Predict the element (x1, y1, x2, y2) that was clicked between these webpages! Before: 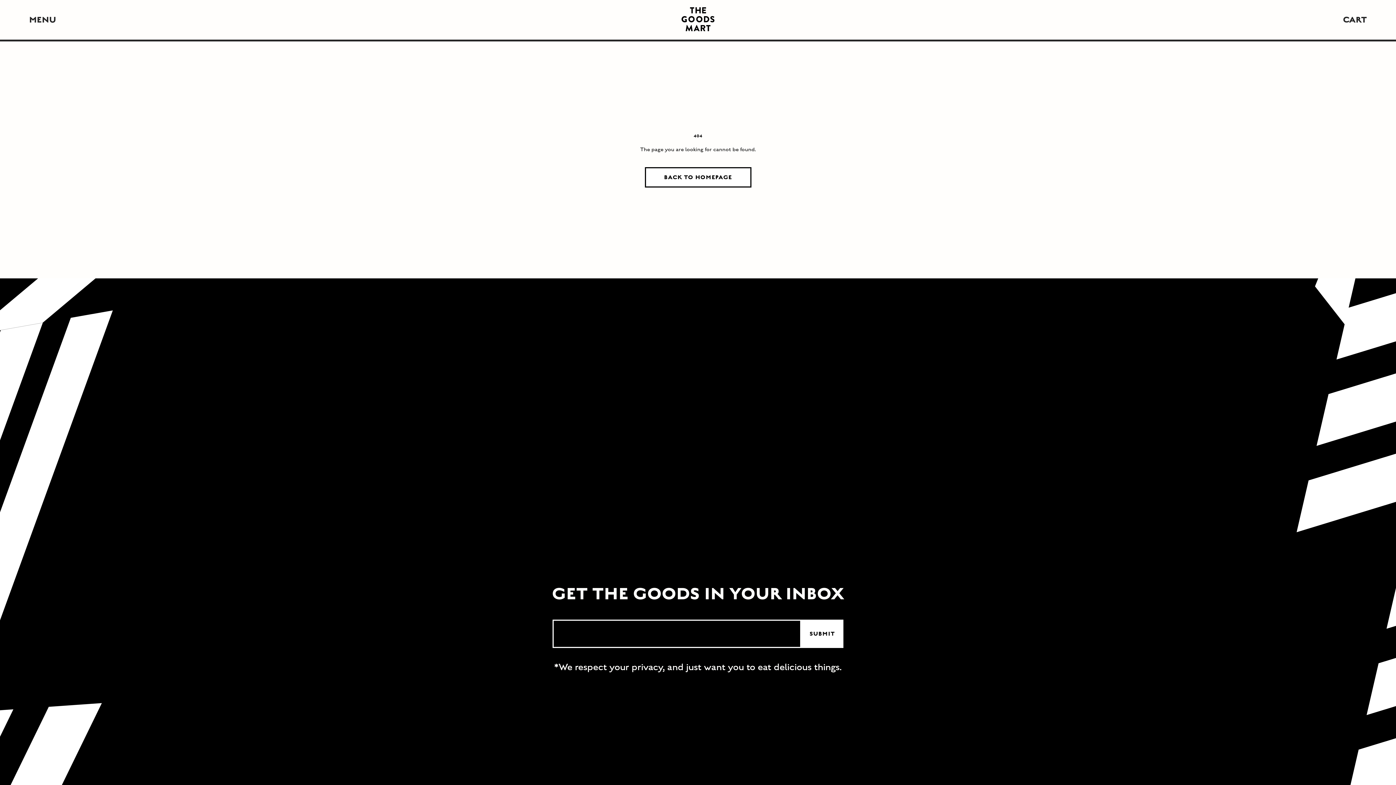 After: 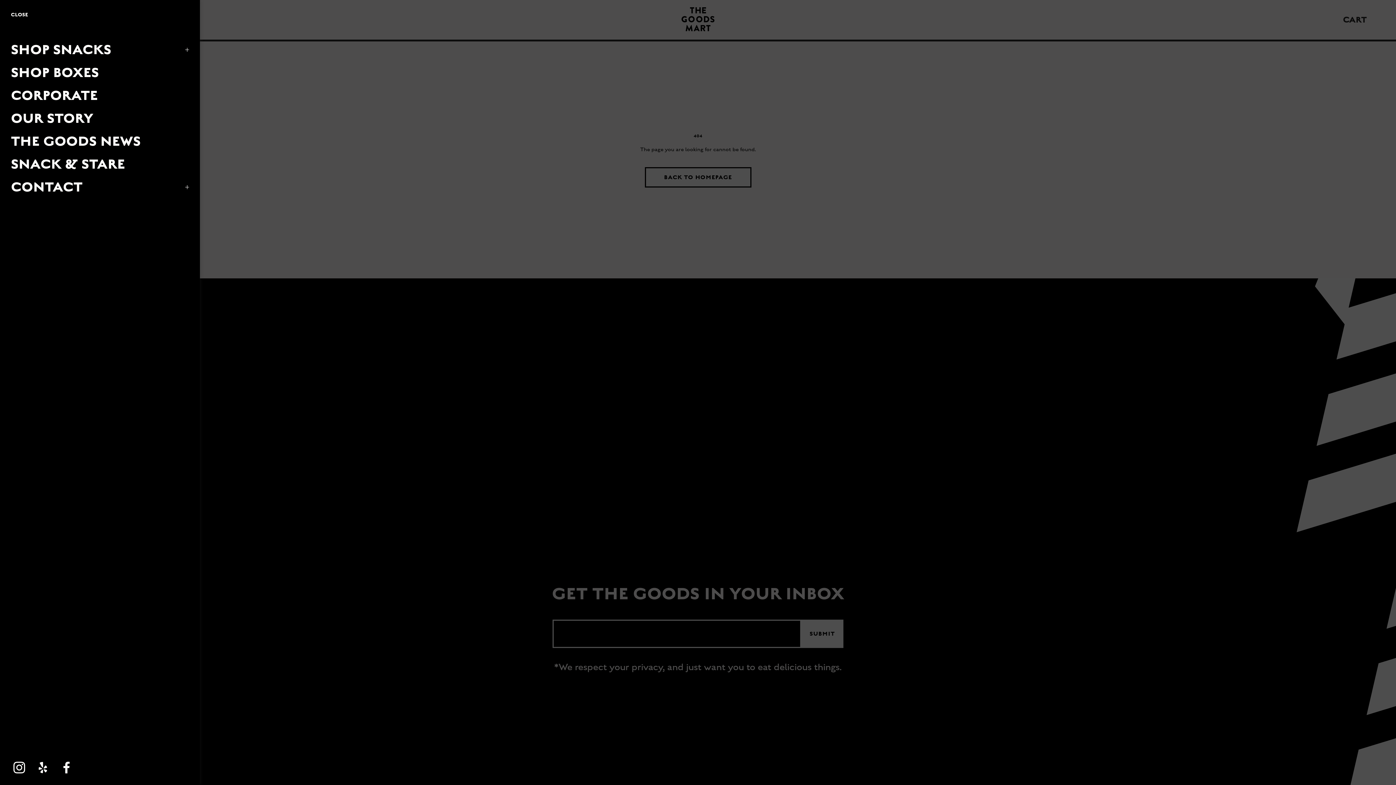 Action: bbox: (29, 12, 56, 27) label: Open navigation